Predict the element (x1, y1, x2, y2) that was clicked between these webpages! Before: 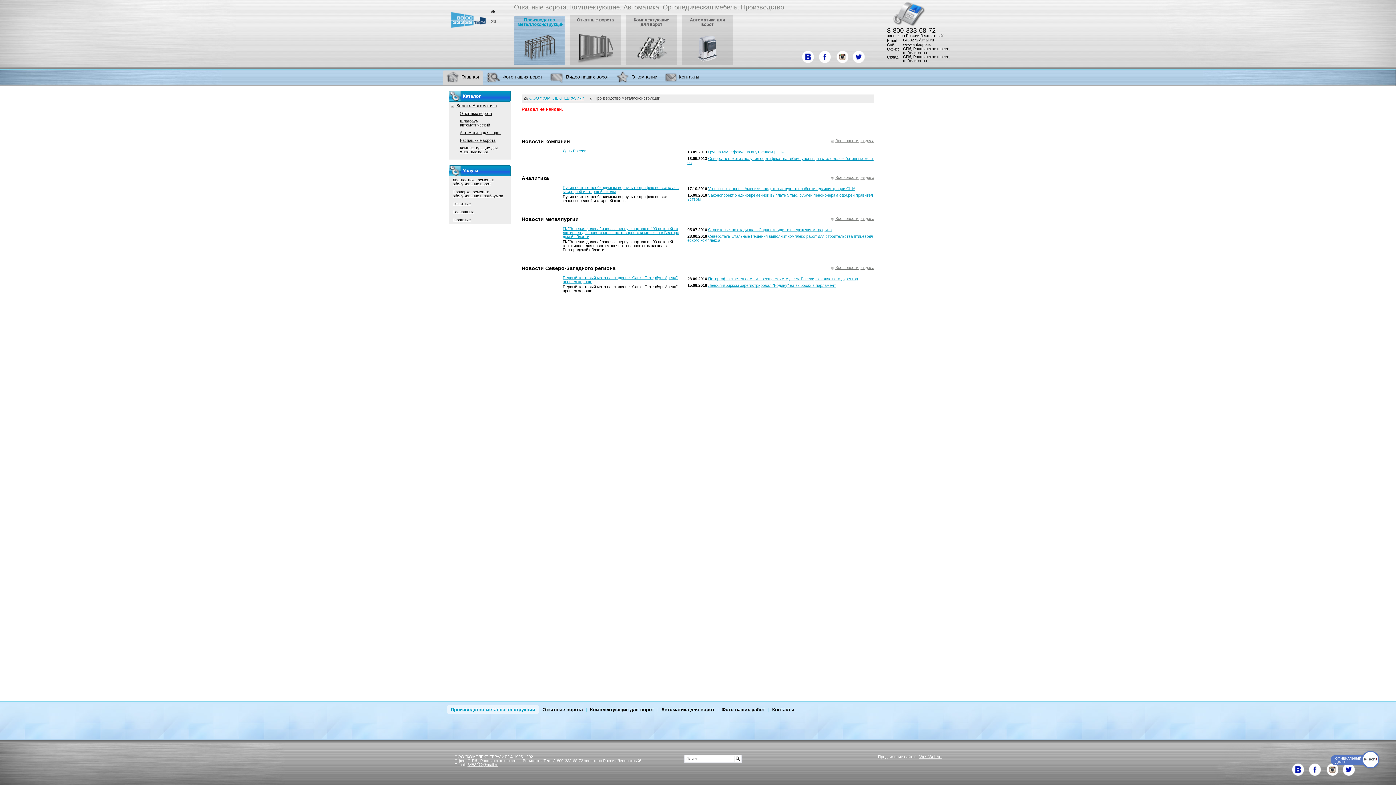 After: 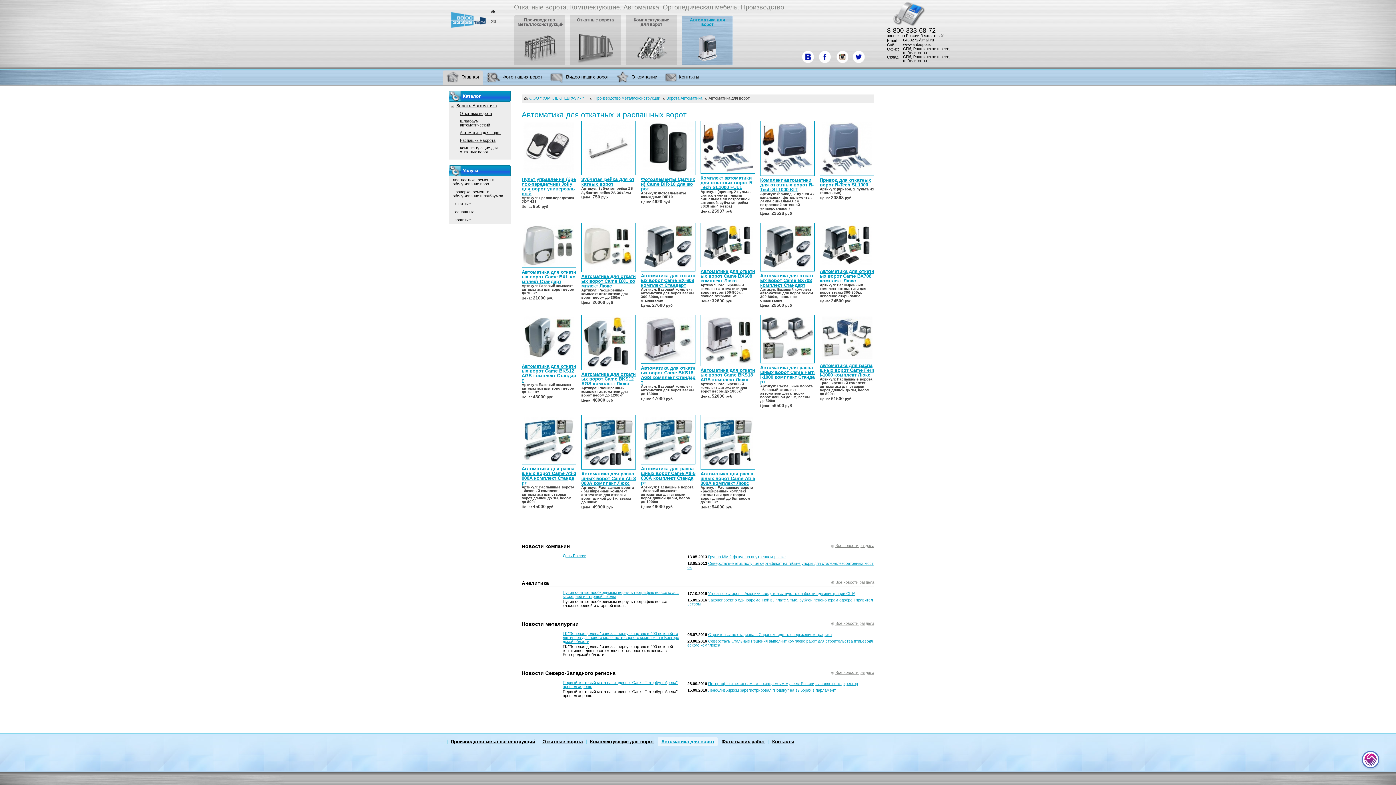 Action: label: Автоматика для ворот bbox: (460, 130, 501, 134)